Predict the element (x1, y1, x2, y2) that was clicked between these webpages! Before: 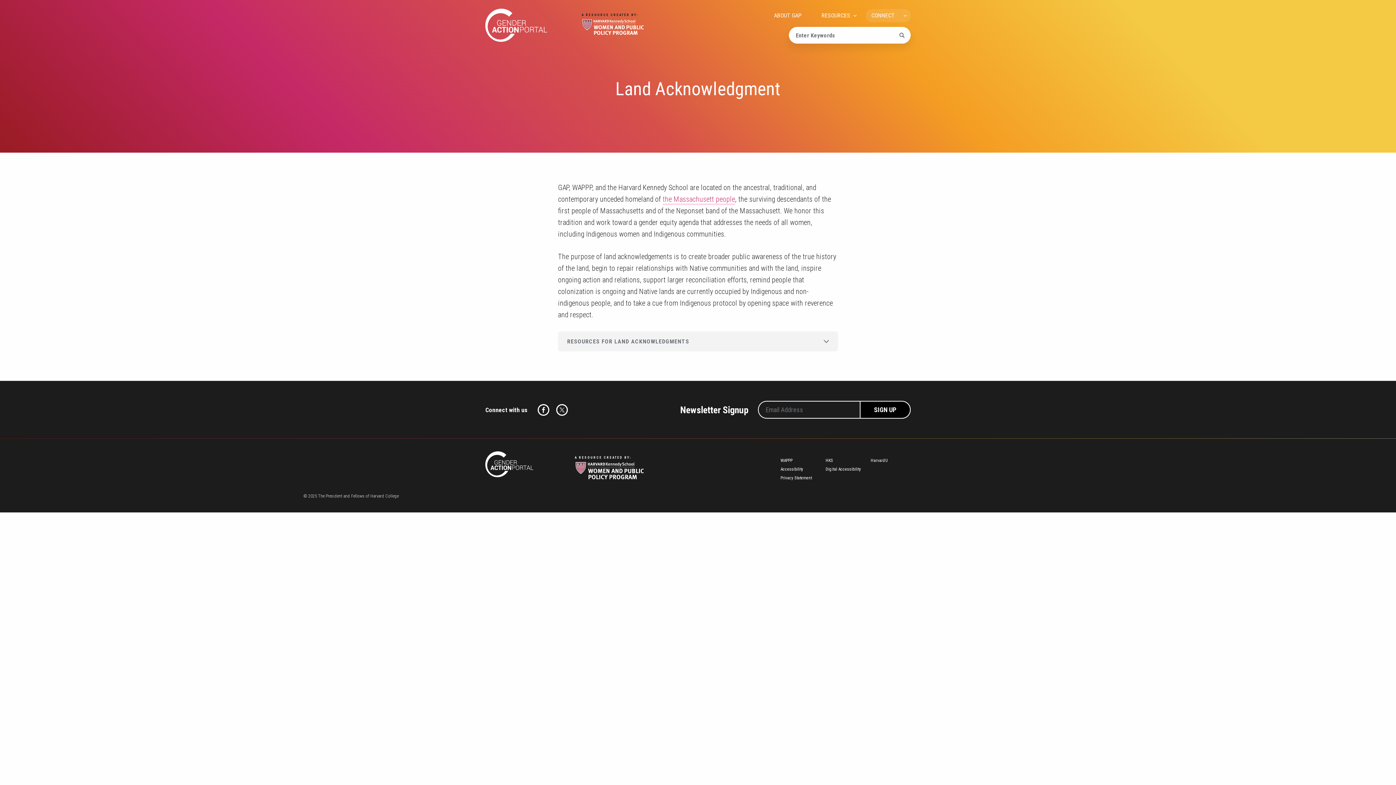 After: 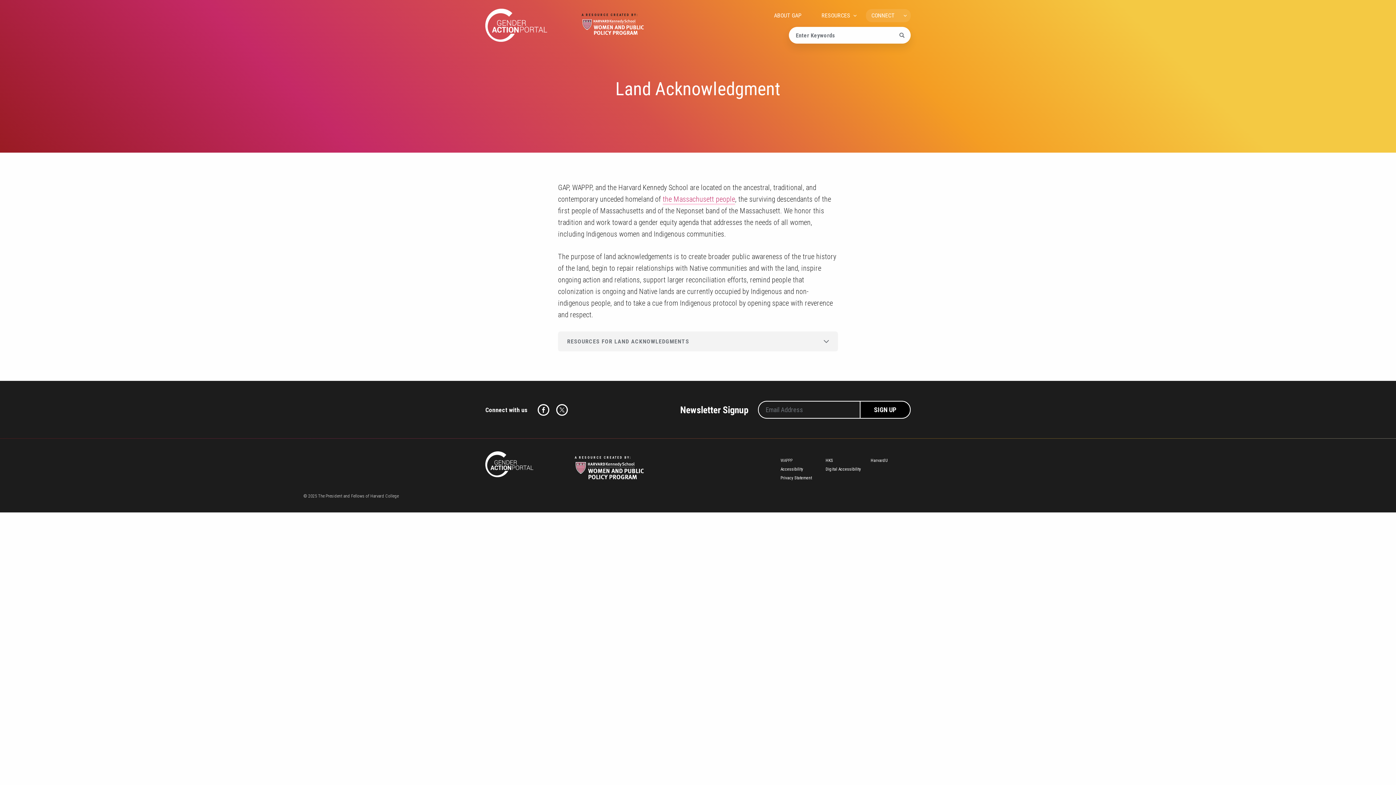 Action: label: WAPPP bbox: (777, 456, 817, 465)